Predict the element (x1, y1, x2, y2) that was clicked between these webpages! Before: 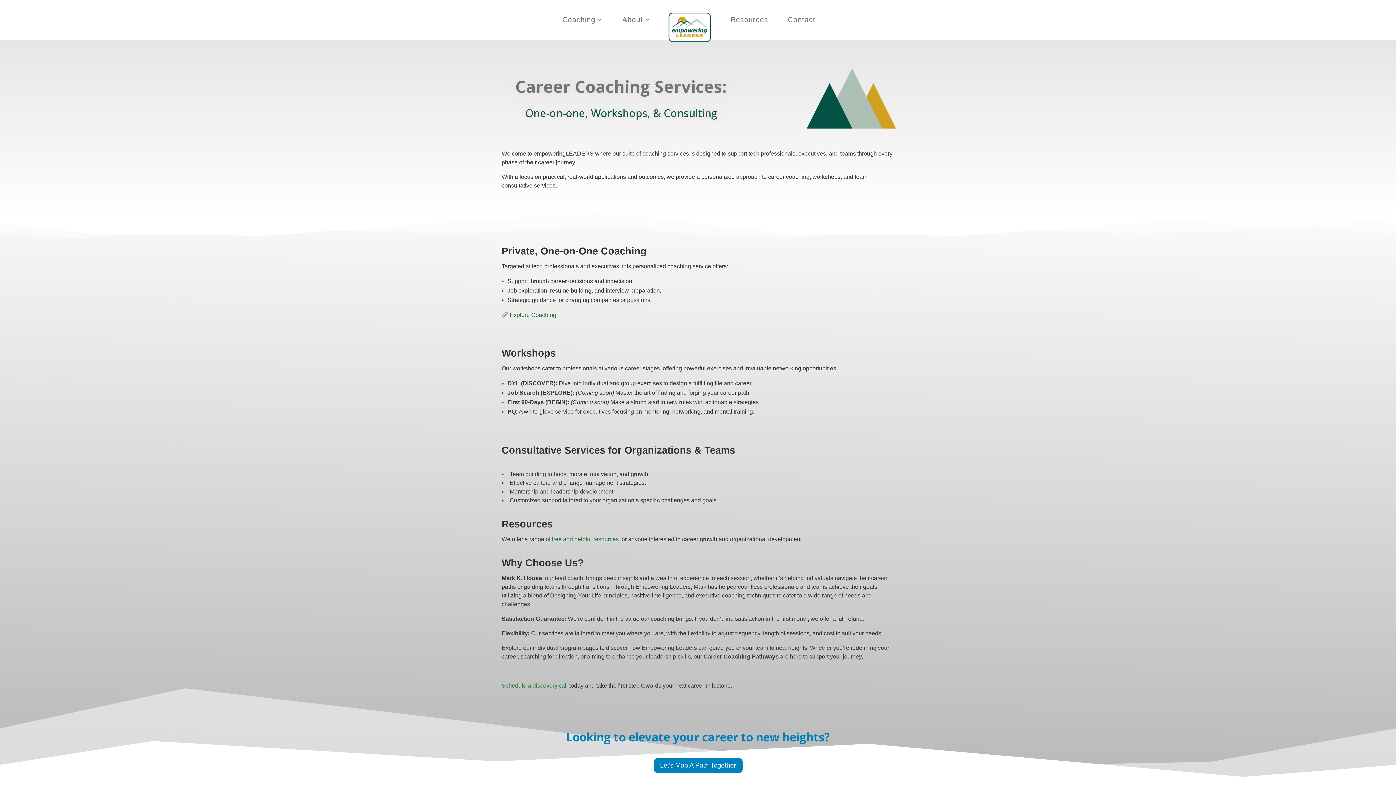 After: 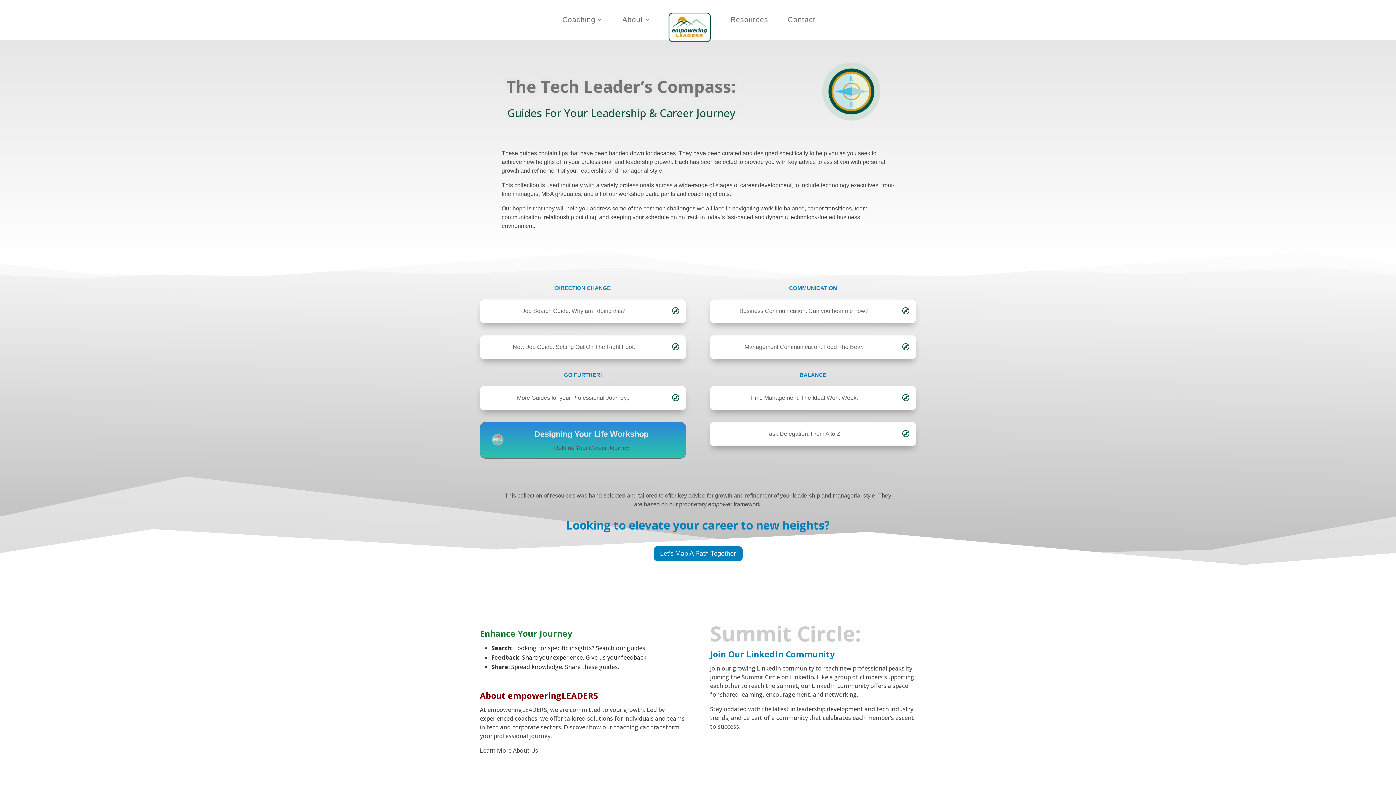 Action: bbox: (552, 536, 618, 542) label: free and helpful resources